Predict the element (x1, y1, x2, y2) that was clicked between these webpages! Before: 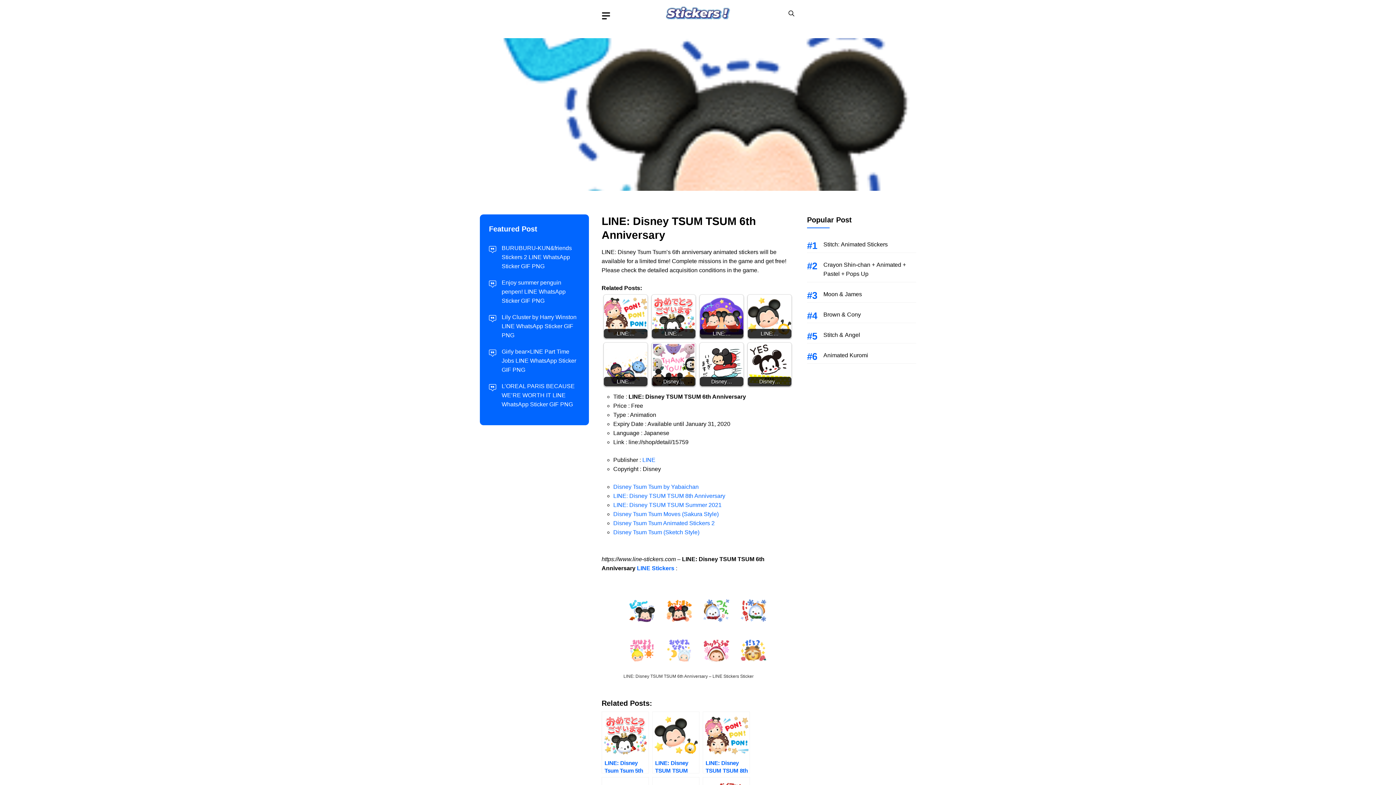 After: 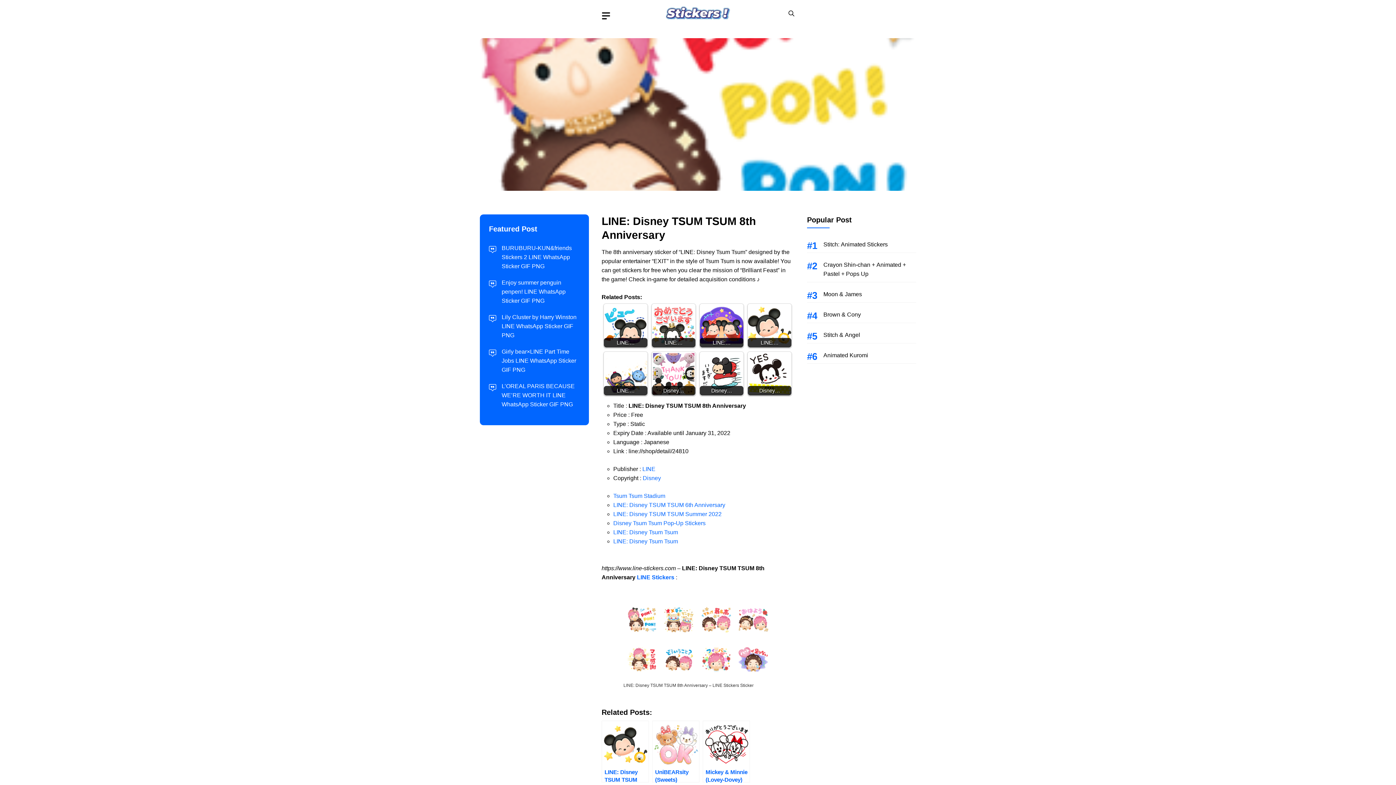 Action: label: LINE: Disney TSUM TSUM 8th Anniversary bbox: (702, 711, 750, 773)